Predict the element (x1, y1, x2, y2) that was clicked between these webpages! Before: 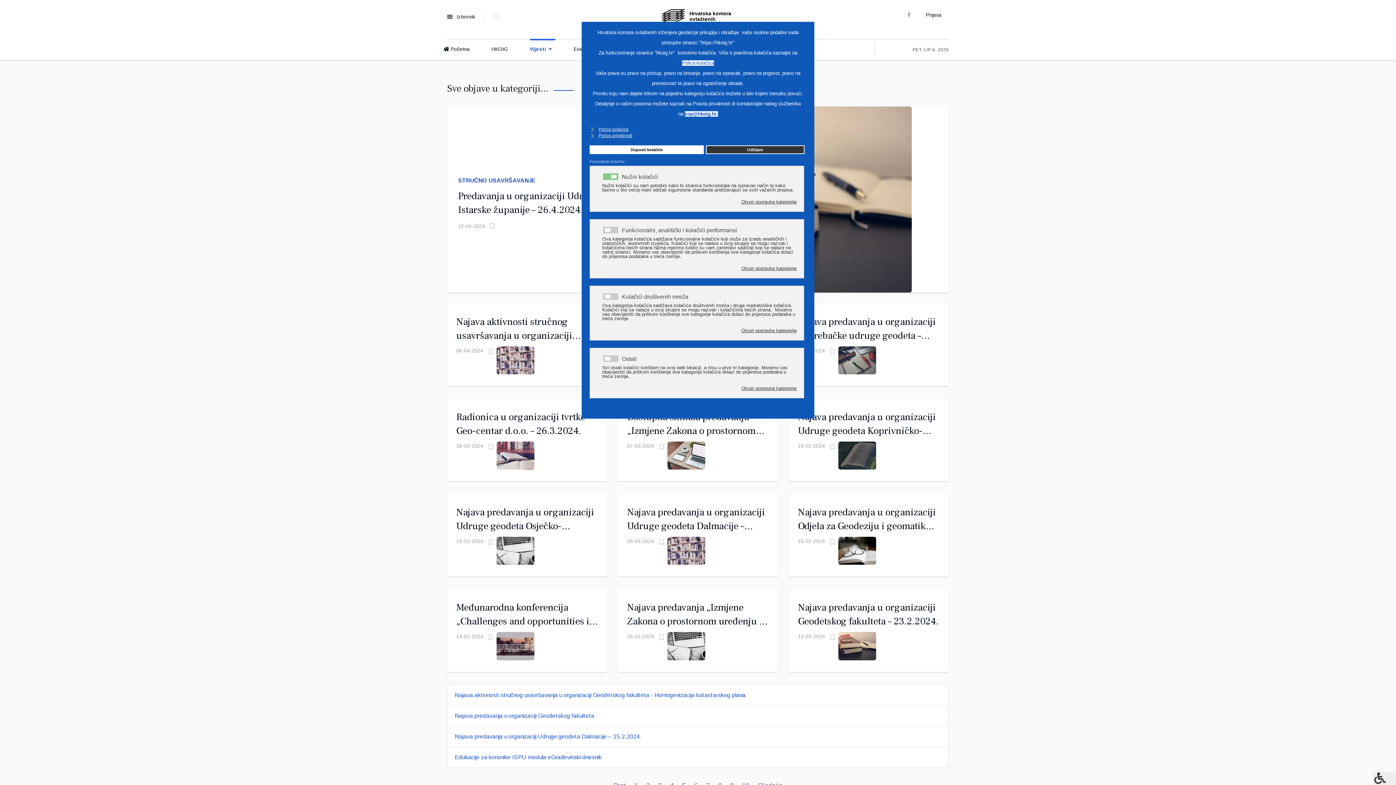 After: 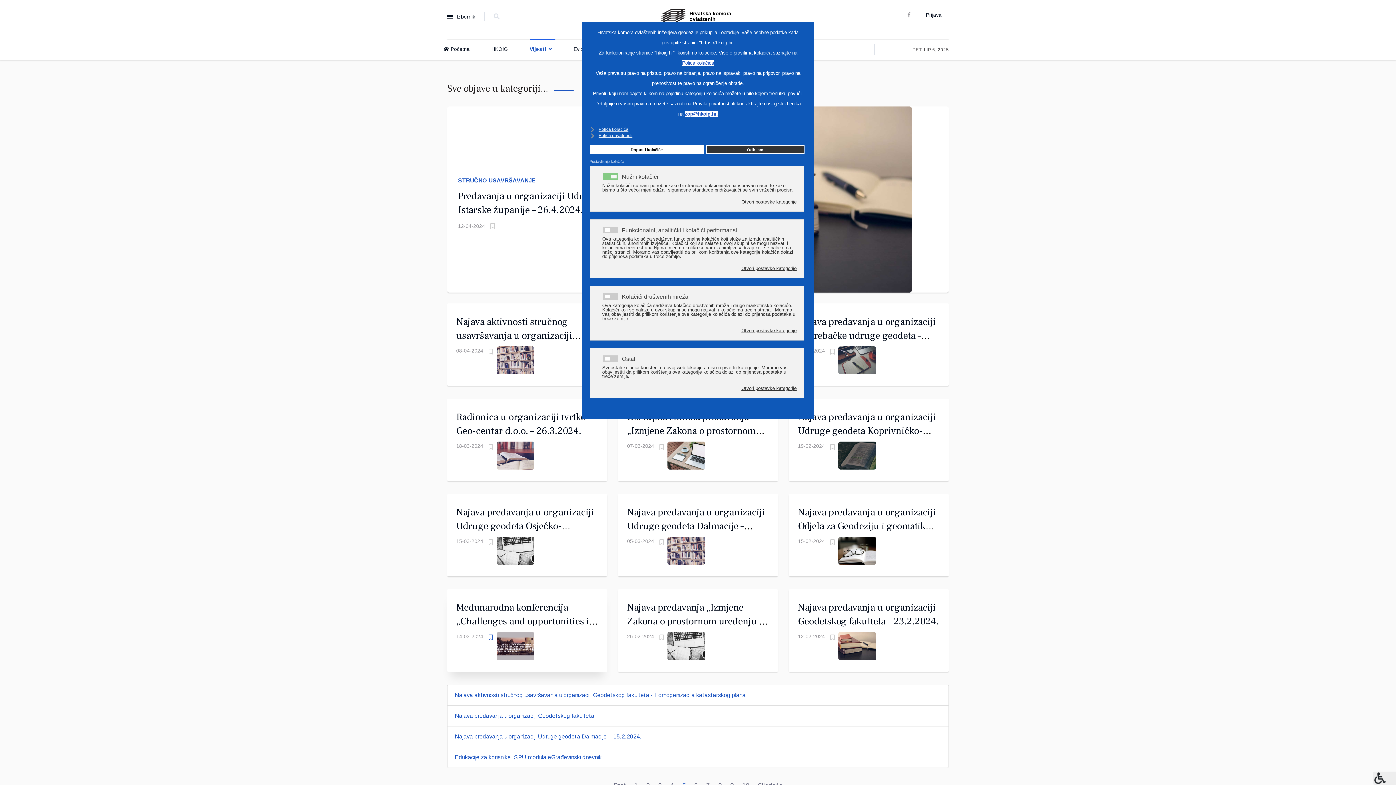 Action: bbox: (488, 635, 493, 641)